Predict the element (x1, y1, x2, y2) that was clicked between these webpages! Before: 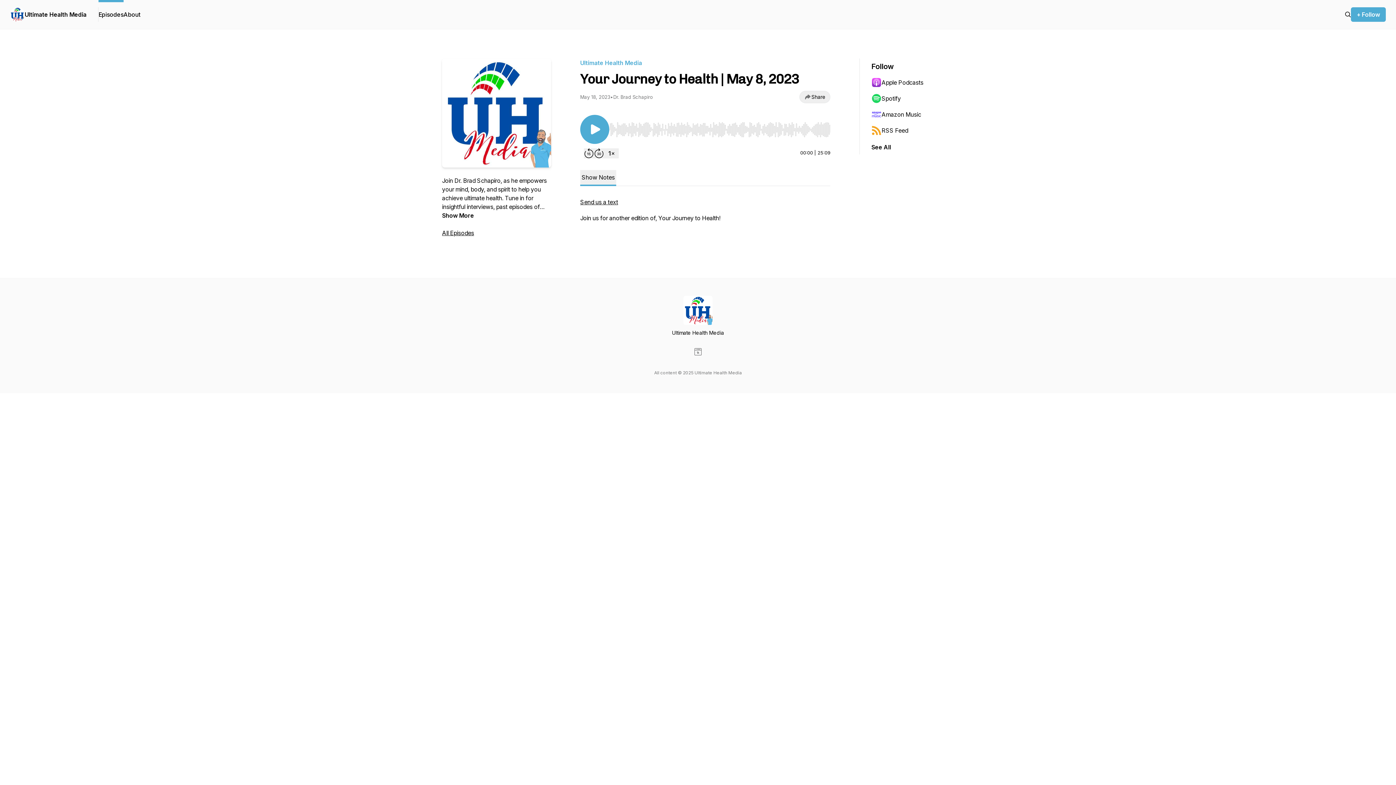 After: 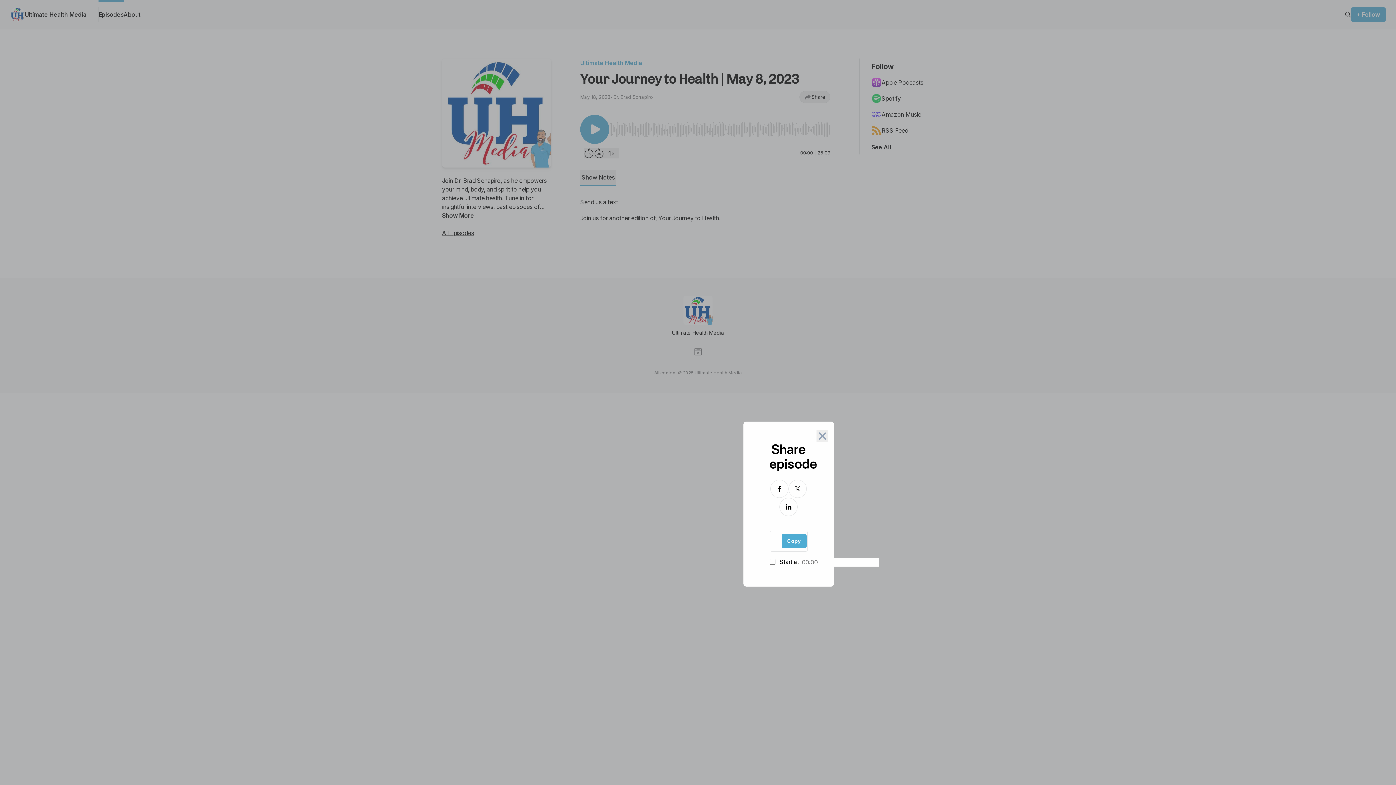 Action: label: Share bbox: (799, 90, 830, 103)